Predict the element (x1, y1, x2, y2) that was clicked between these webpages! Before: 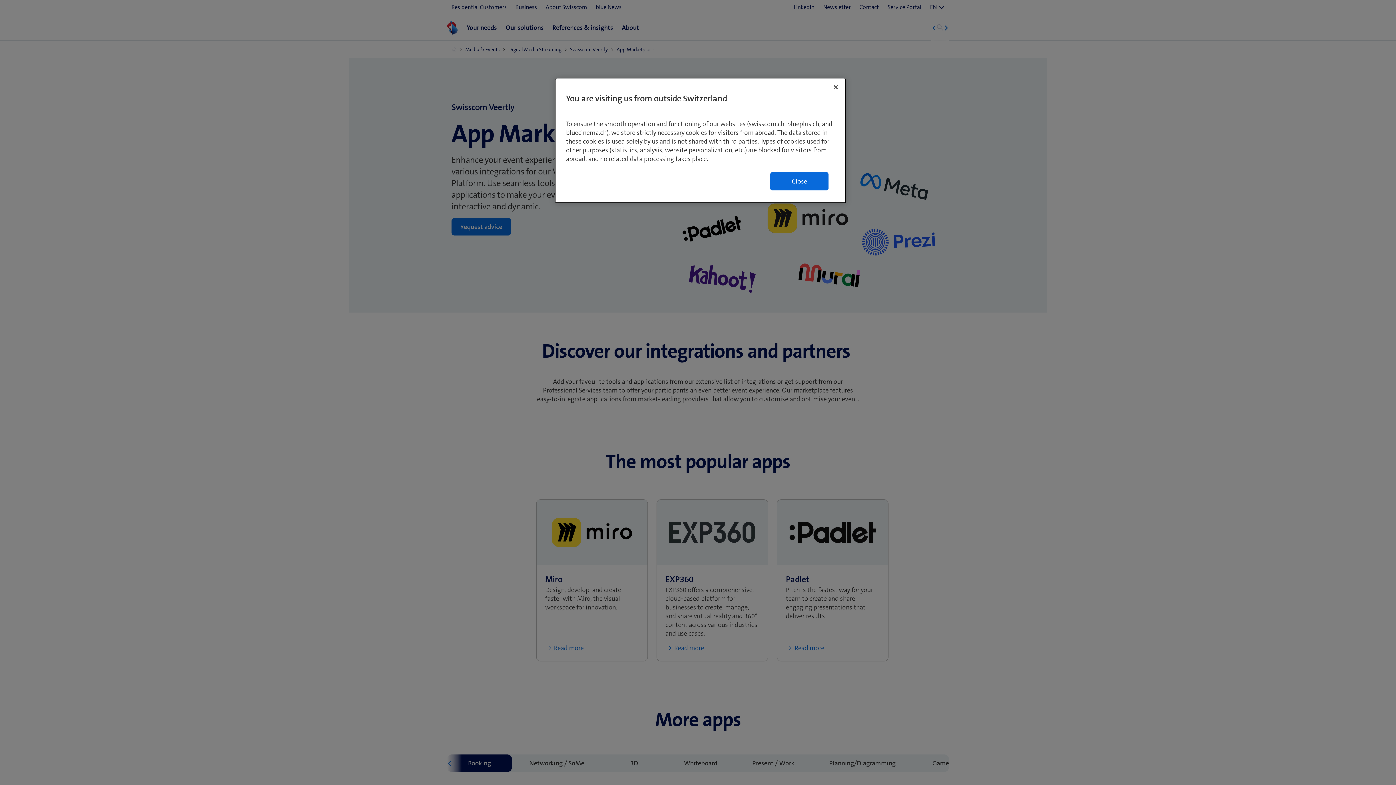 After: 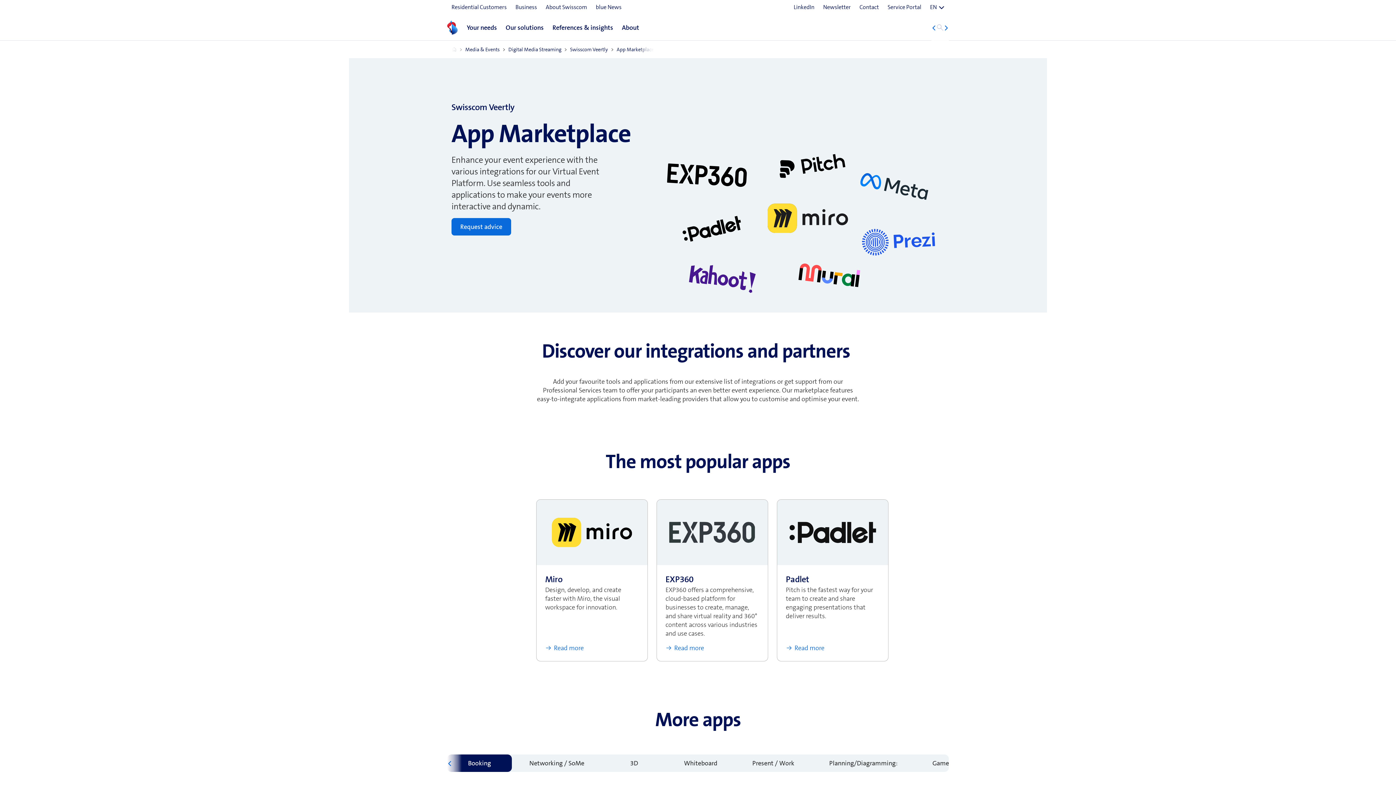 Action: label: Close bbox: (828, 79, 844, 95)